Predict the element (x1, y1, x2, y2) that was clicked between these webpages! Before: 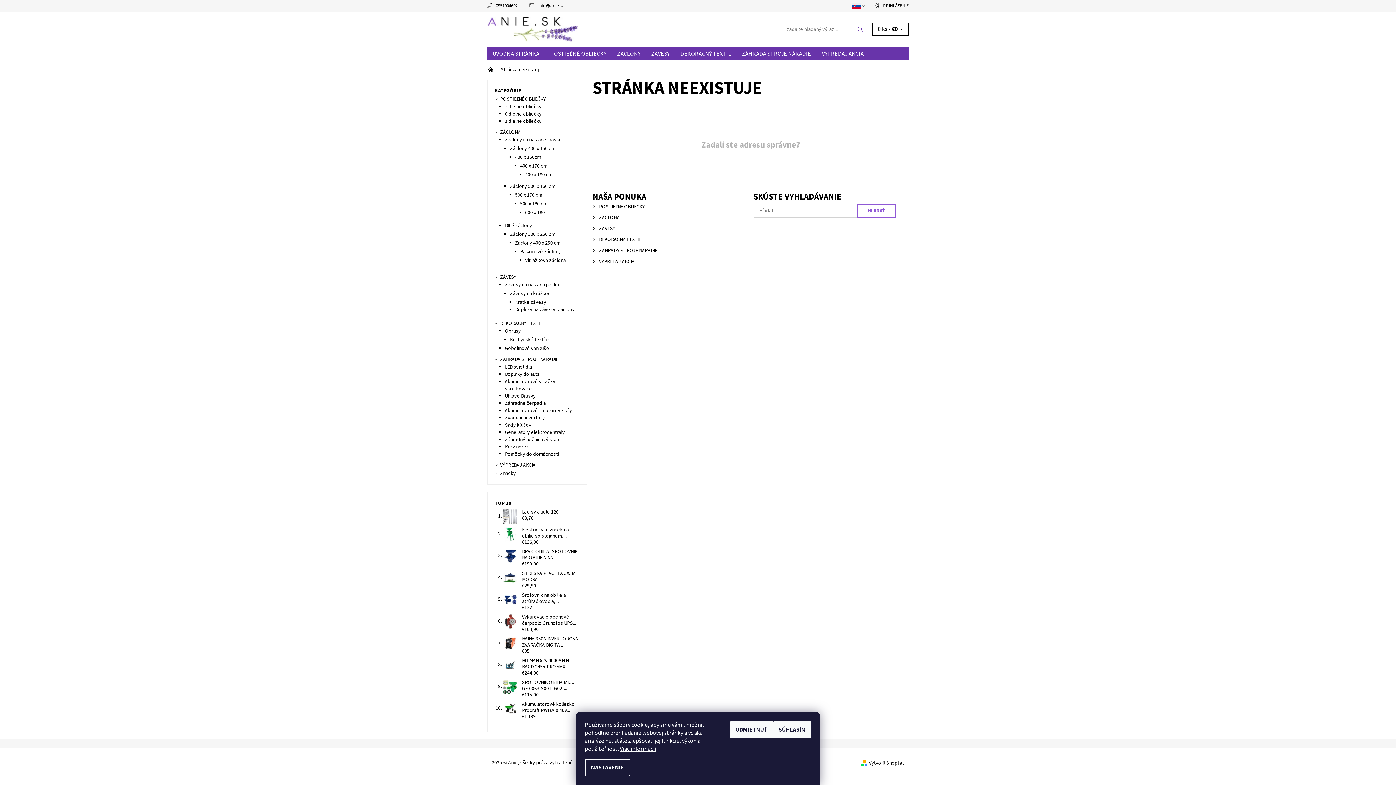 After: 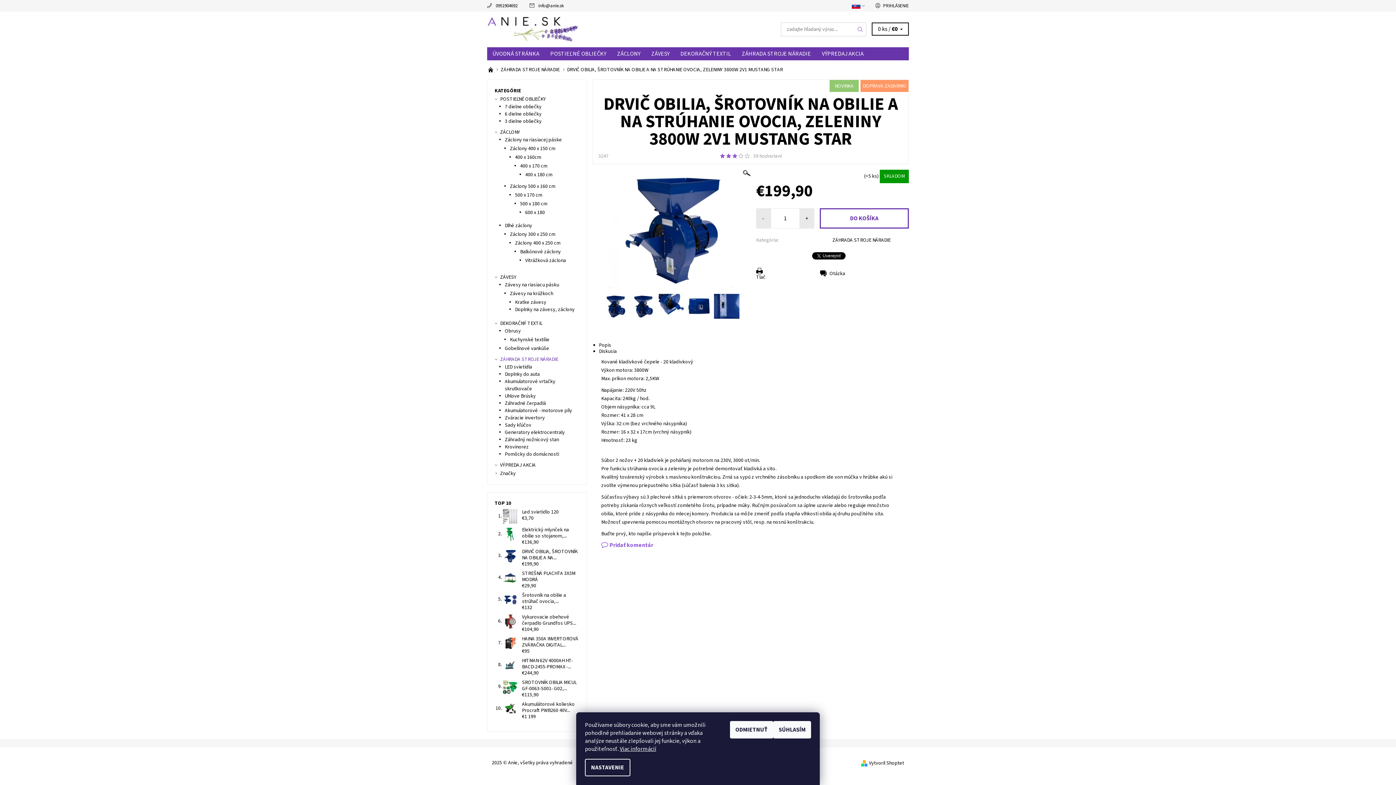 Action: bbox: (502, 552, 517, 559)